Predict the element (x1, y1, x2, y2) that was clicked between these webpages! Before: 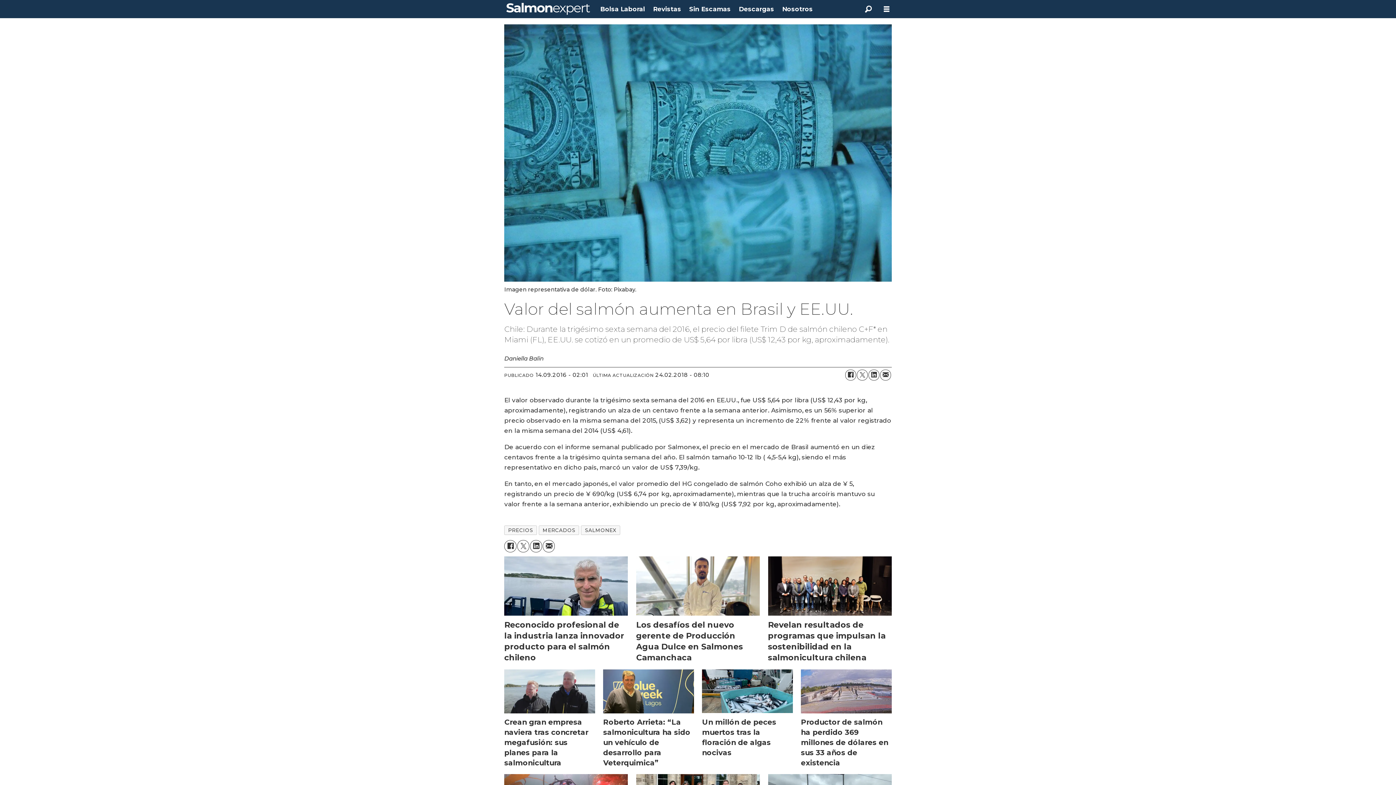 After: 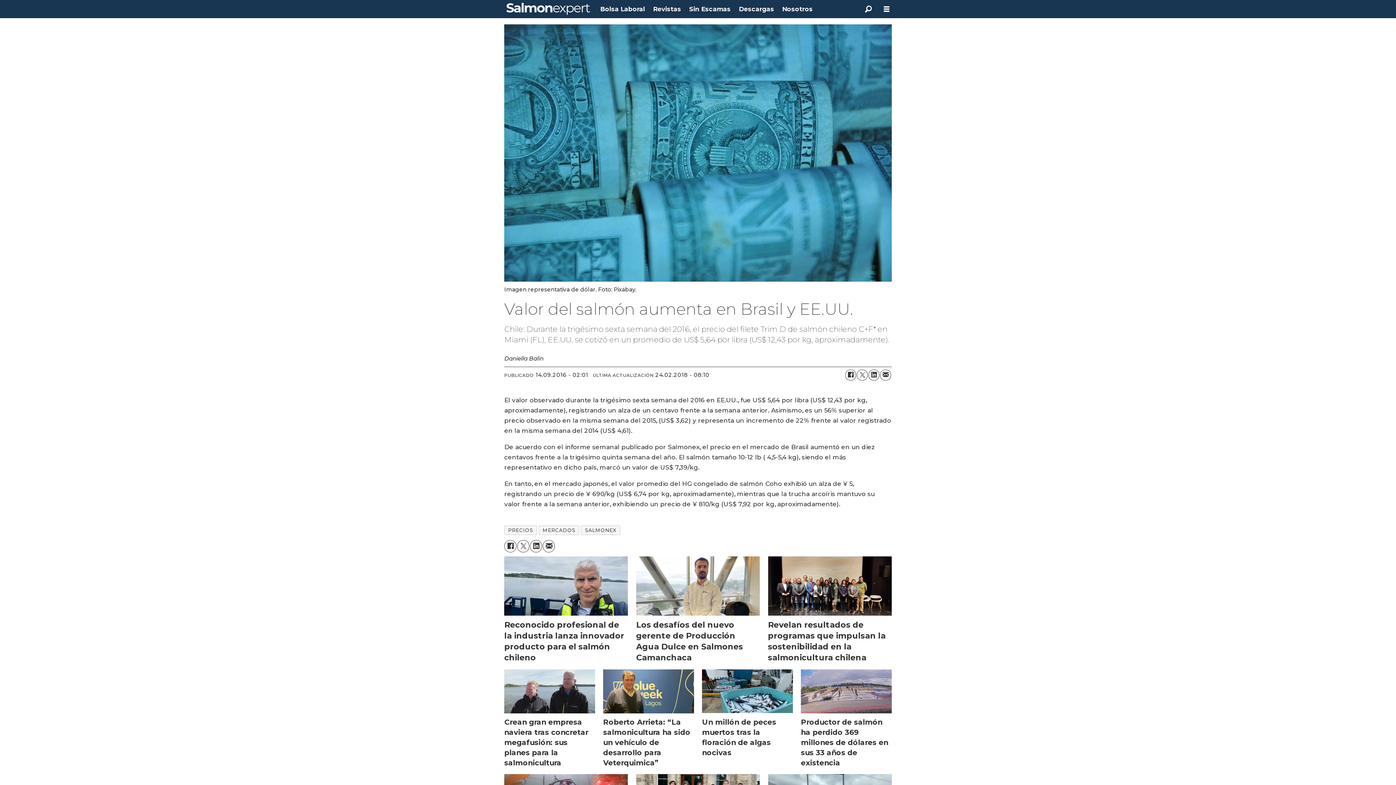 Action: label: Bolsa Laboral bbox: (600, 5, 645, 12)